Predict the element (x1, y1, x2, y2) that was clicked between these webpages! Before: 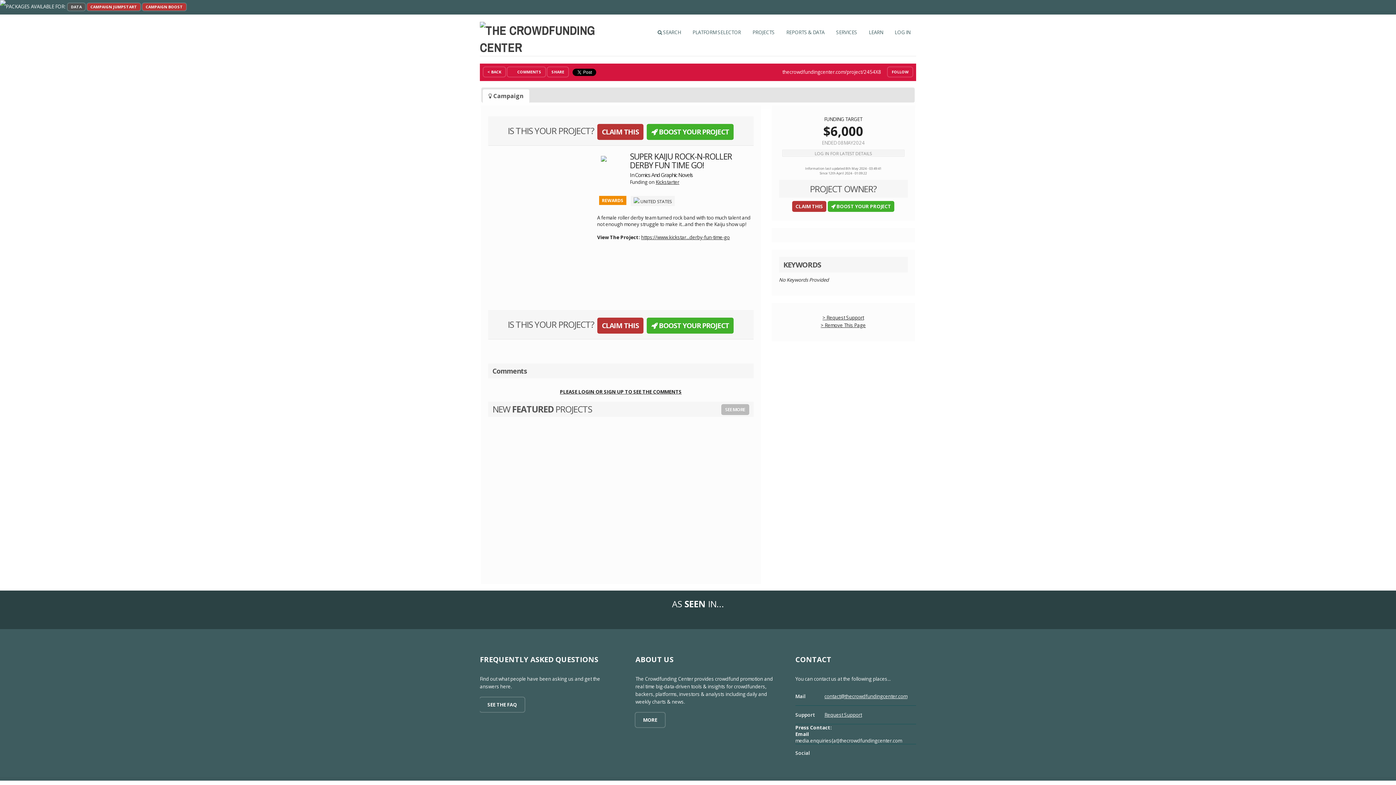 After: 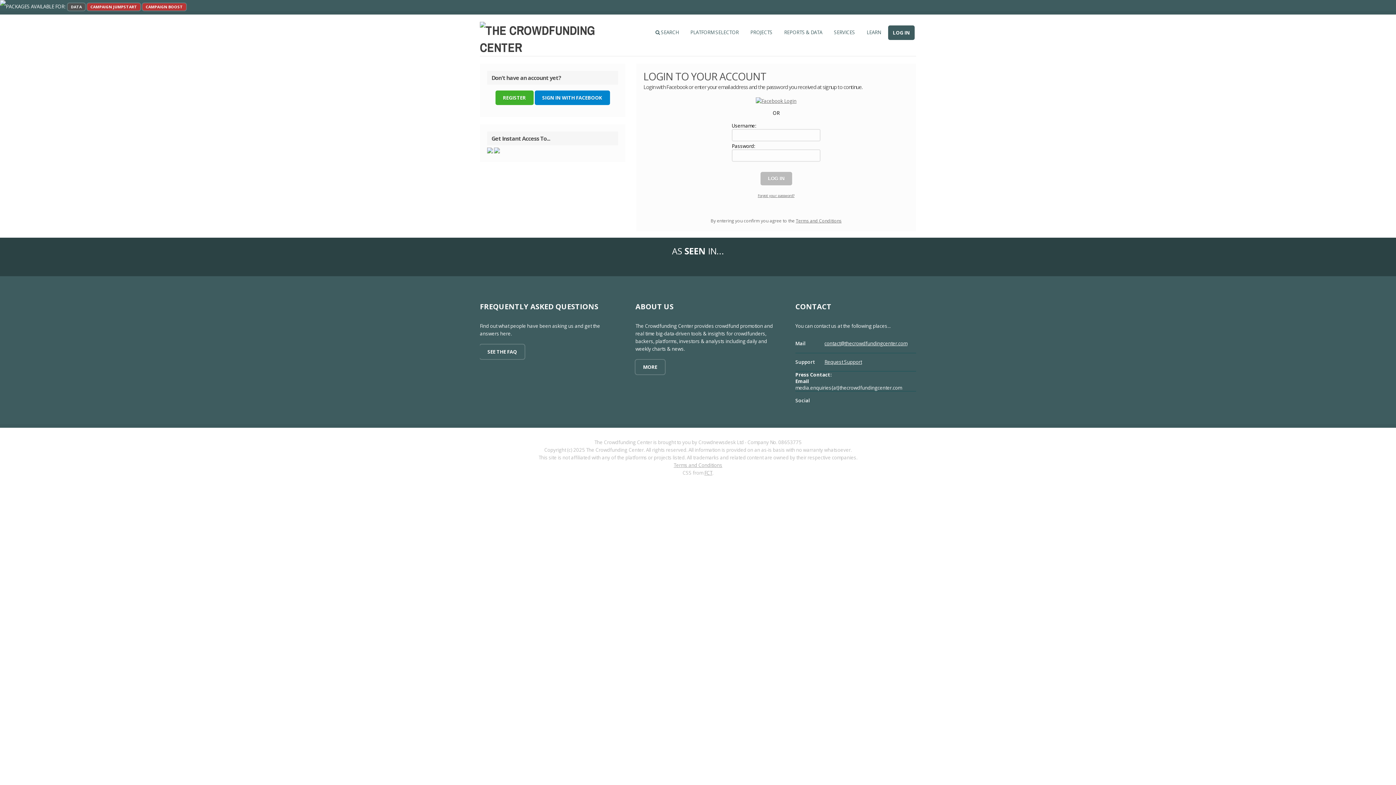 Action: label: PLATFORM SELECTOR bbox: (688, 25, 745, 39)